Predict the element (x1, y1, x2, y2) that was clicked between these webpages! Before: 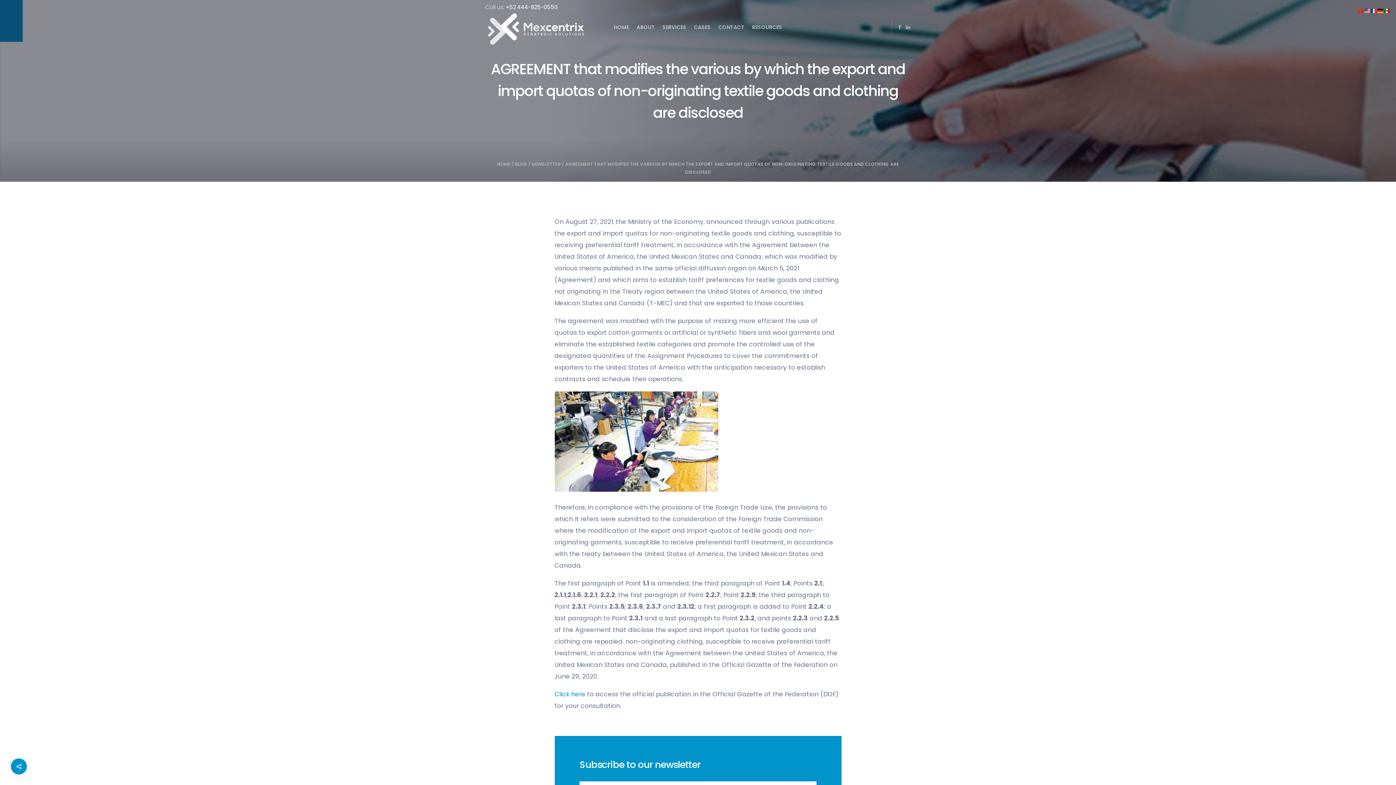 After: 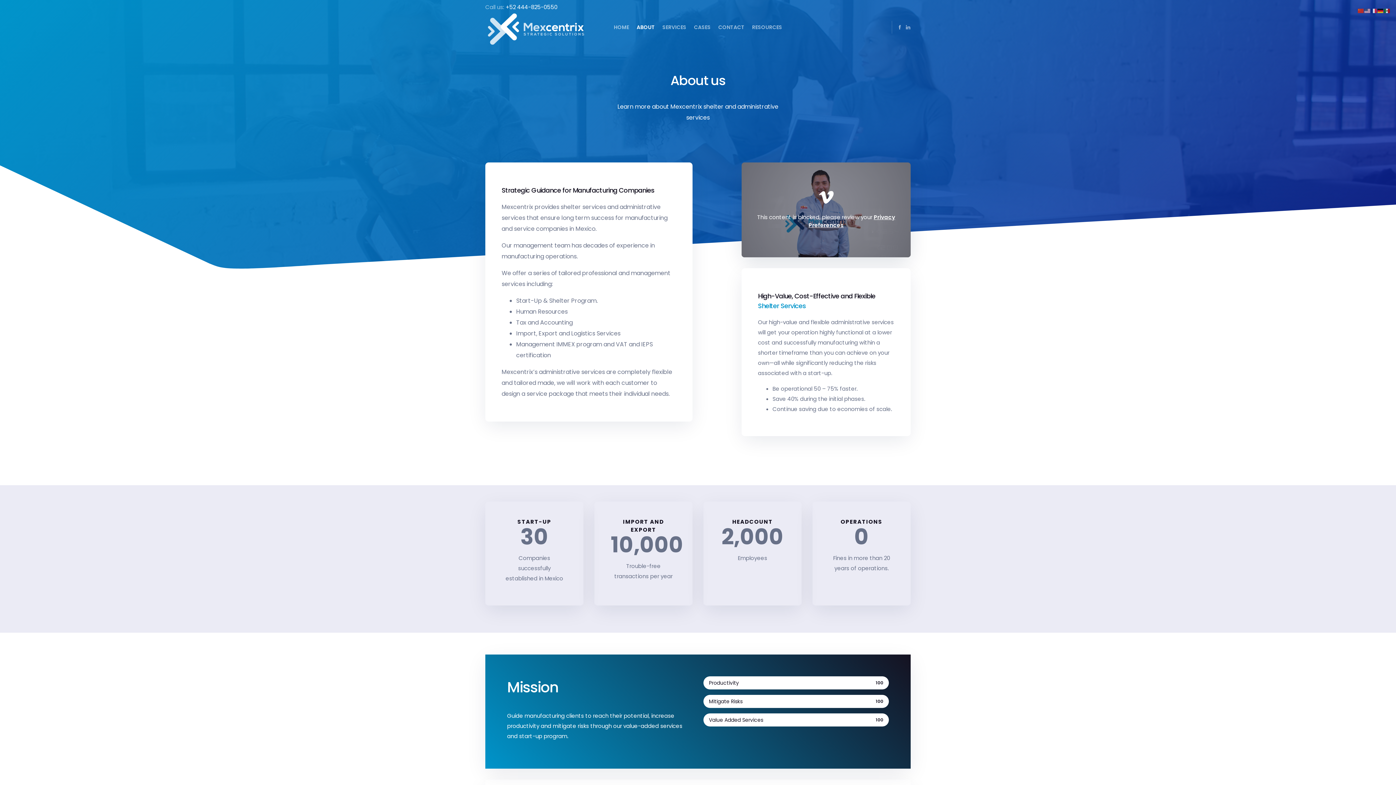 Action: bbox: (636, 14, 655, 40) label: ABOUT